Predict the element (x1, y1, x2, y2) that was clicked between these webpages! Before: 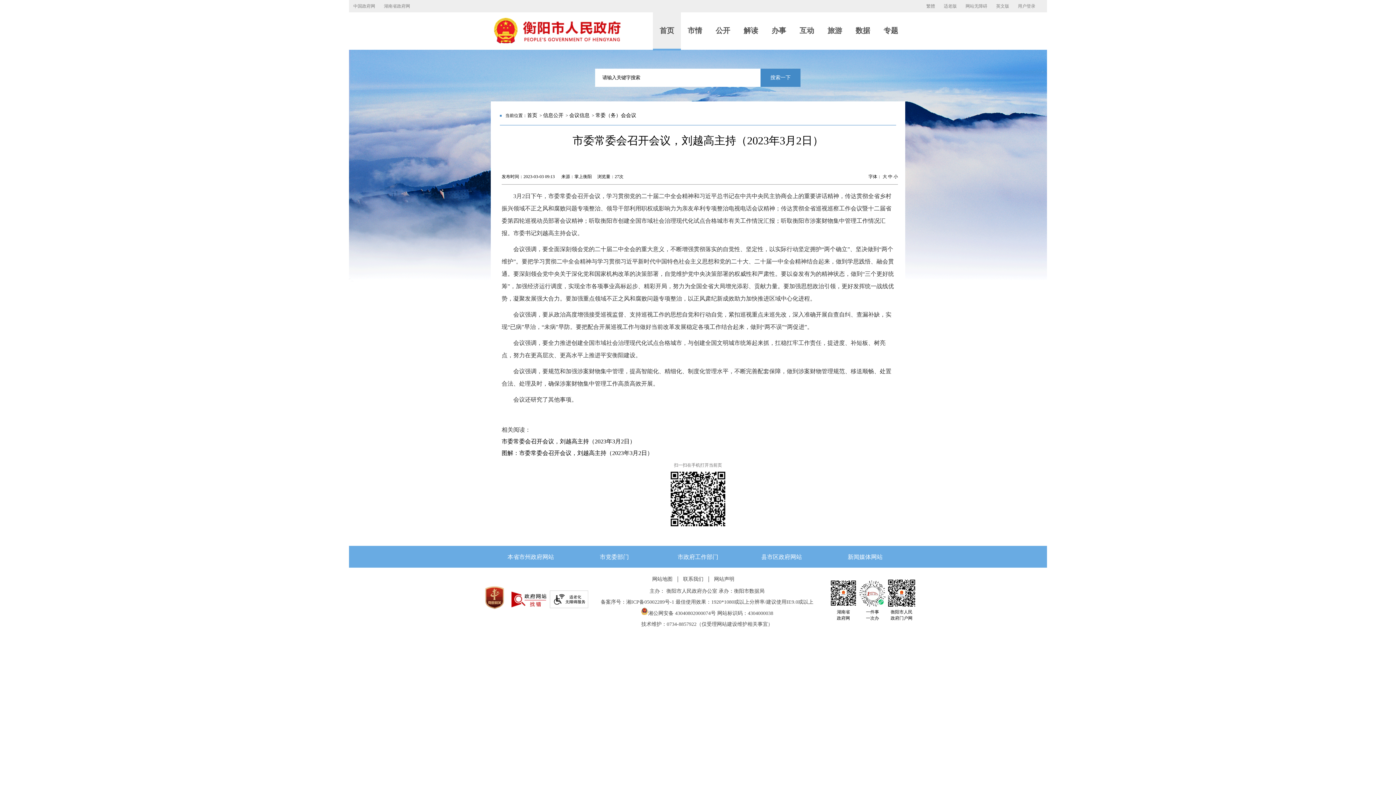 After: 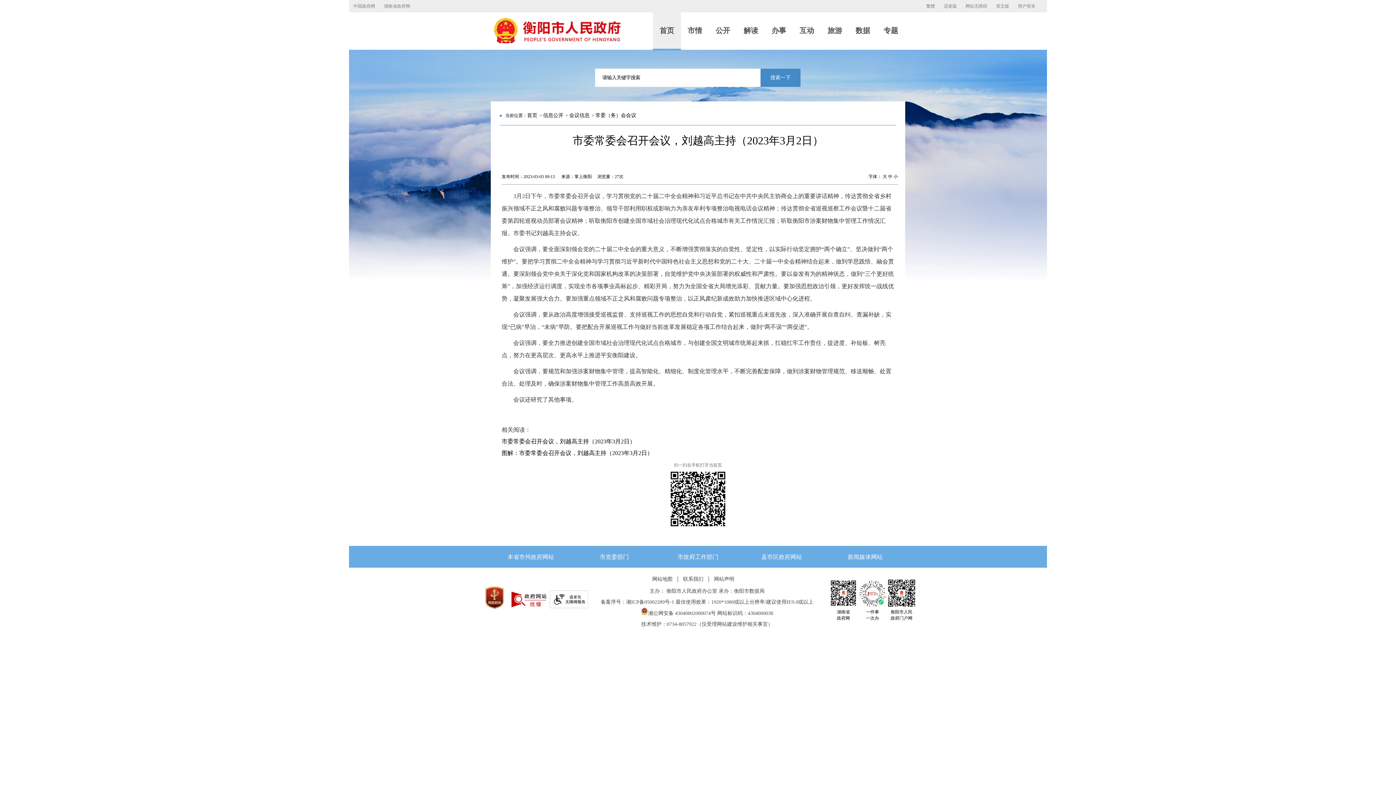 Action: label: 县市区政府网站 bbox: (740, 553, 823, 561)